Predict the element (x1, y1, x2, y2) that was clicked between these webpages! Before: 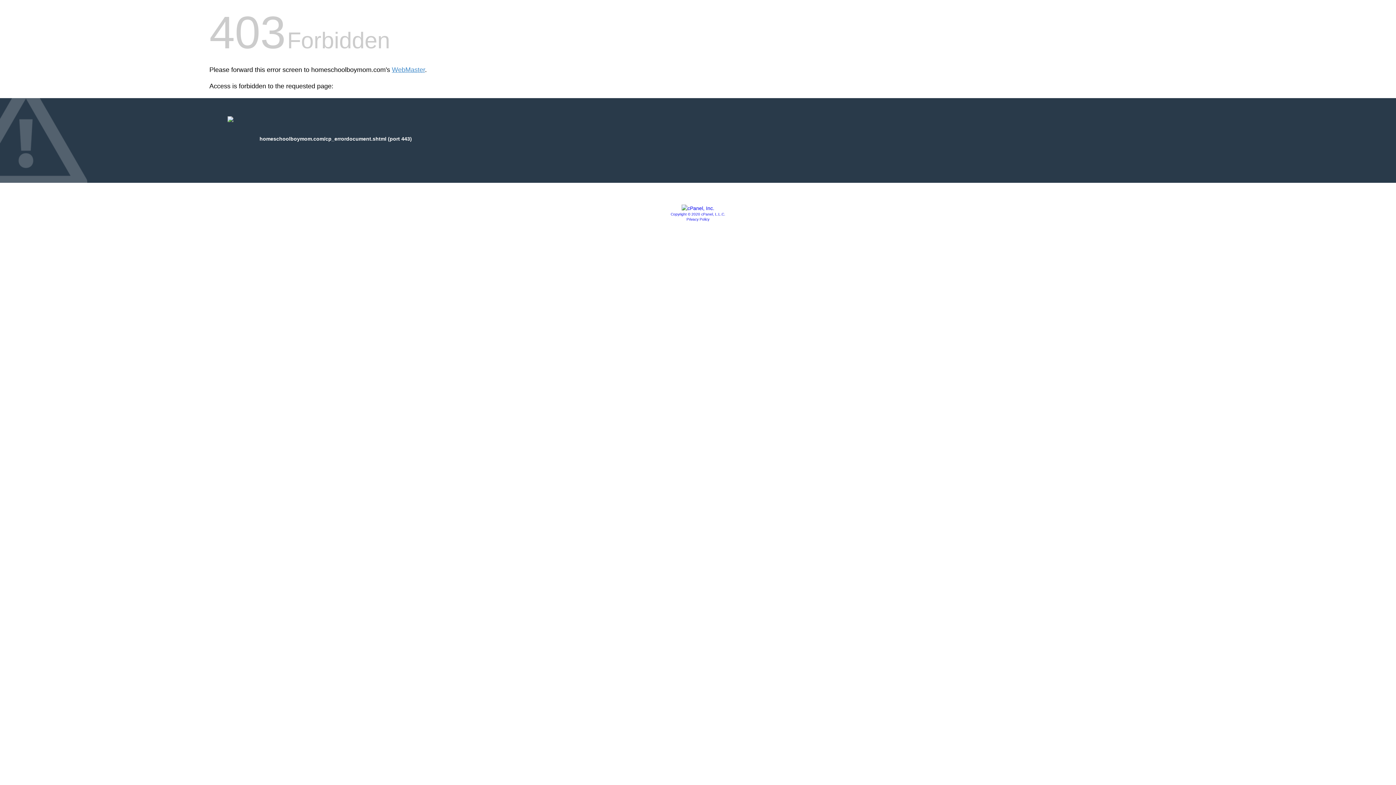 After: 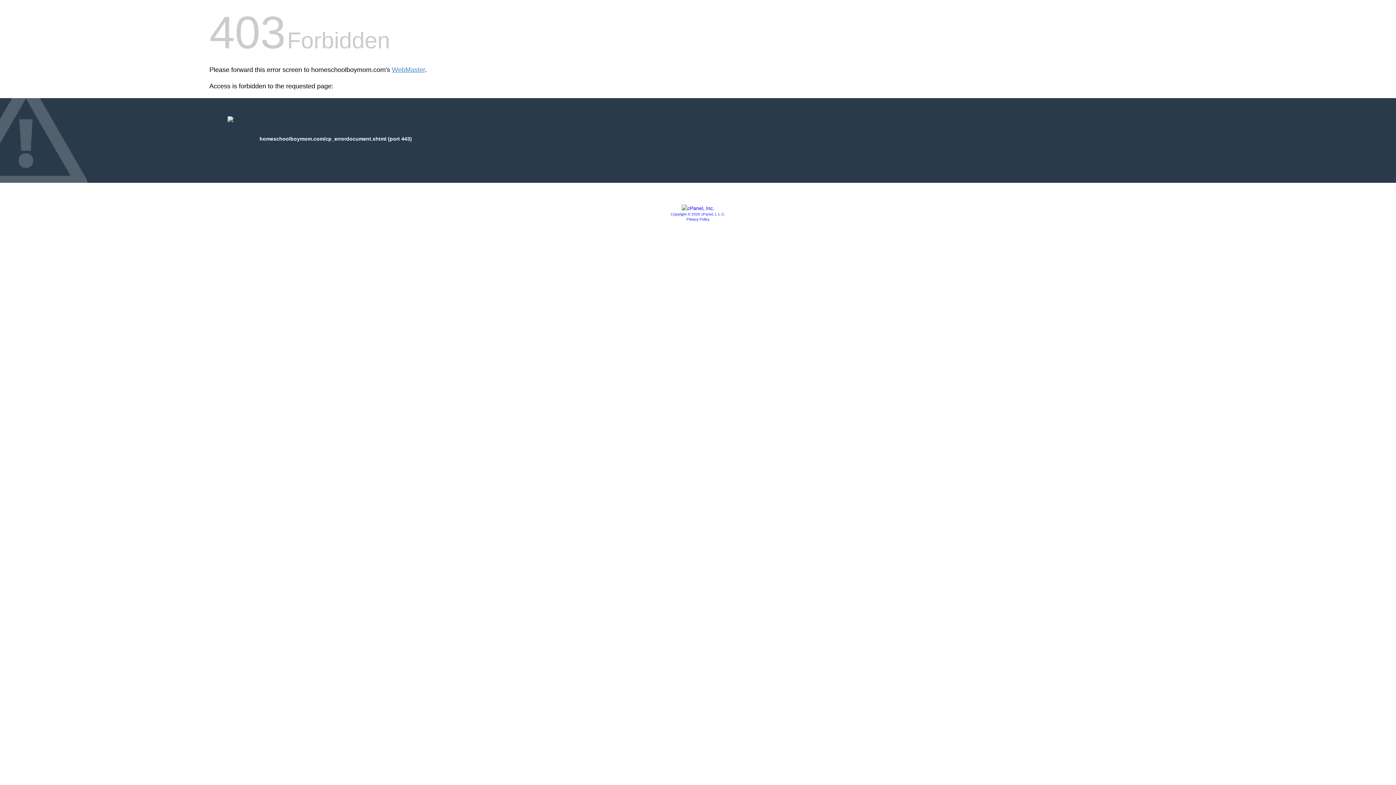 Action: bbox: (681, 205, 714, 211)